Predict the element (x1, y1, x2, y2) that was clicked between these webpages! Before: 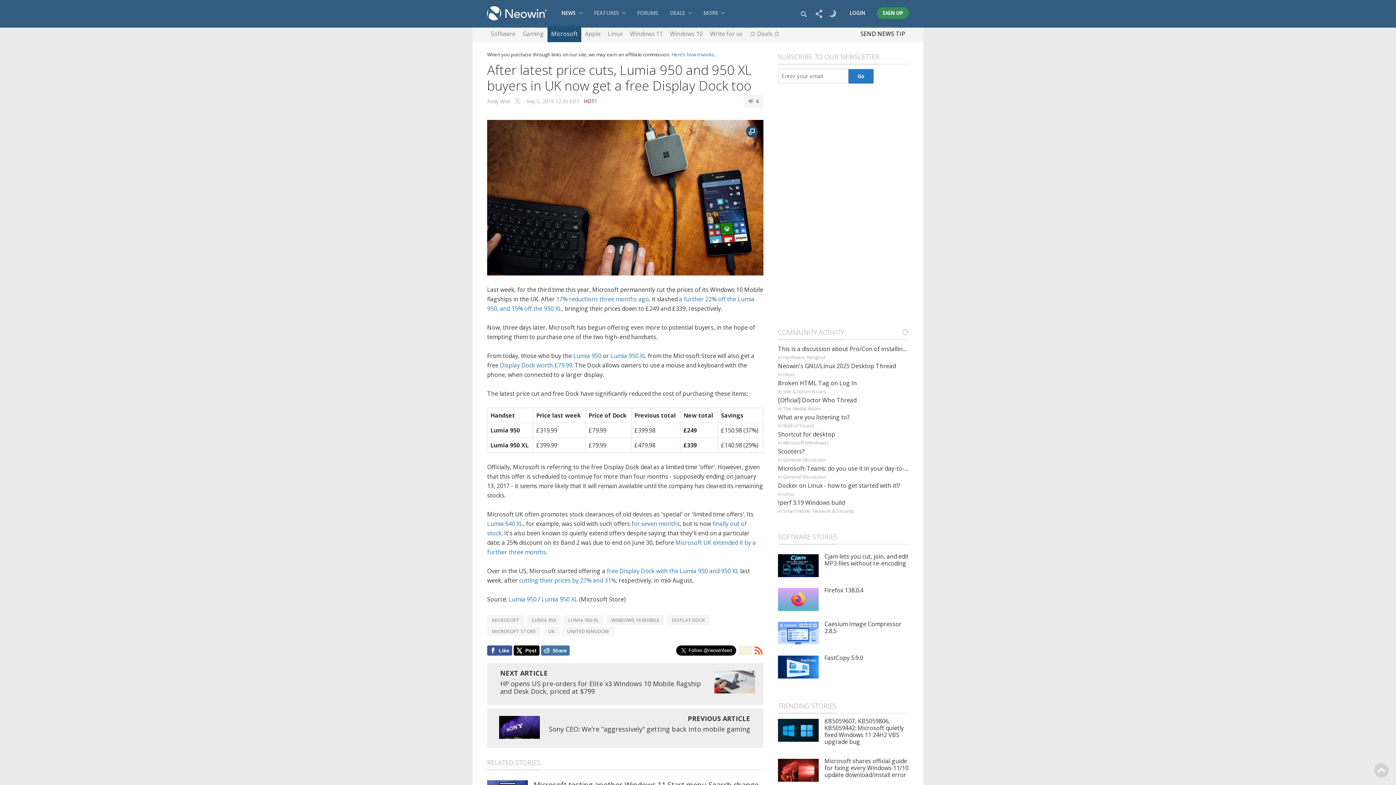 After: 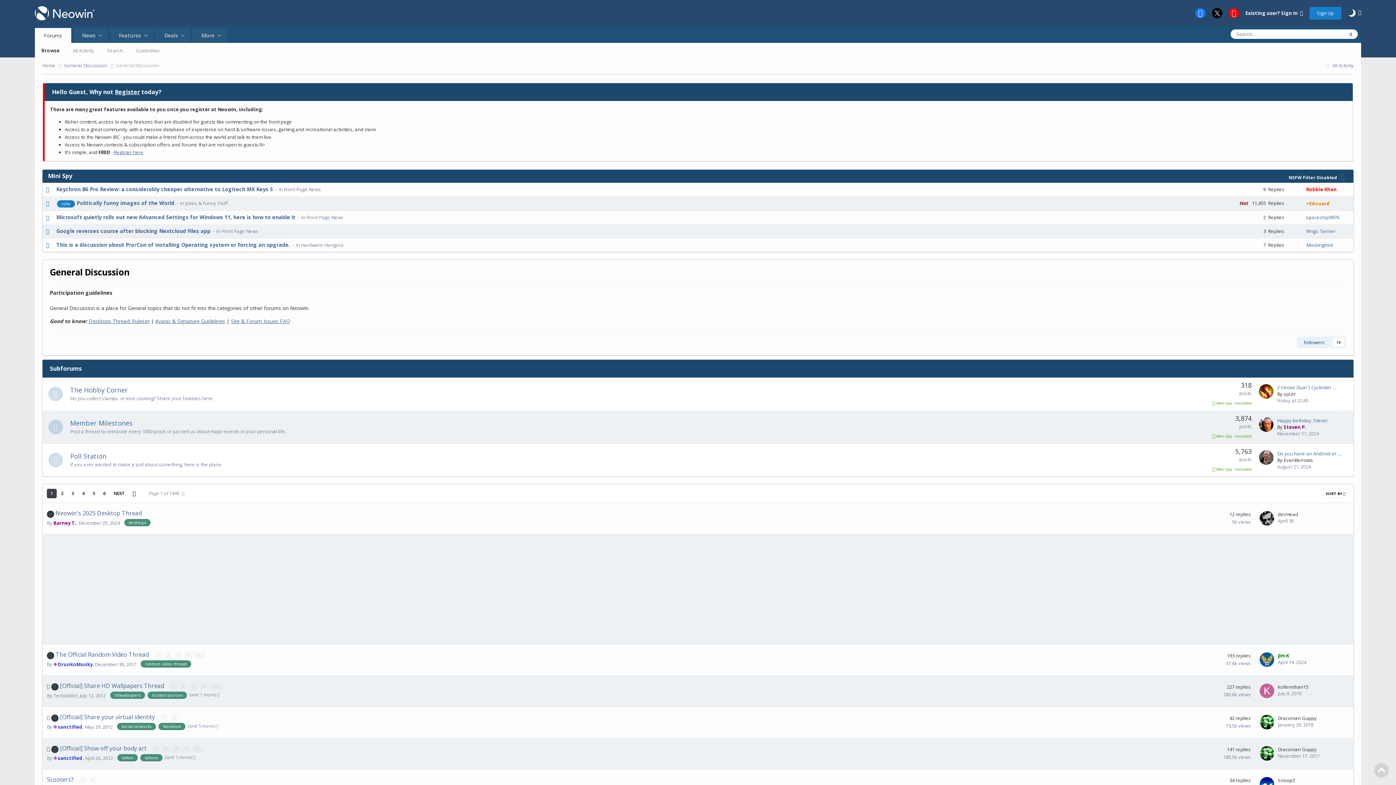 Action: bbox: (783, 473, 826, 480) label: General Discussion